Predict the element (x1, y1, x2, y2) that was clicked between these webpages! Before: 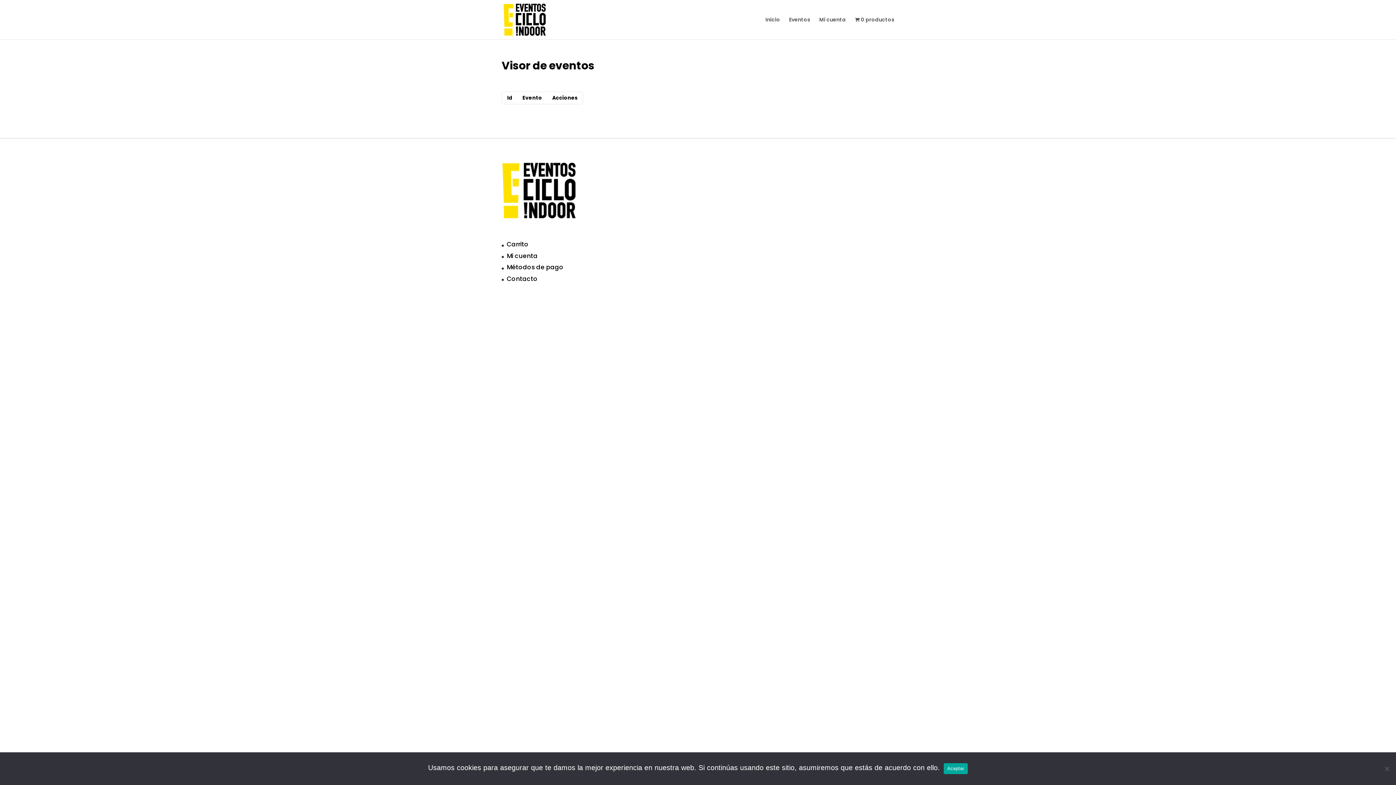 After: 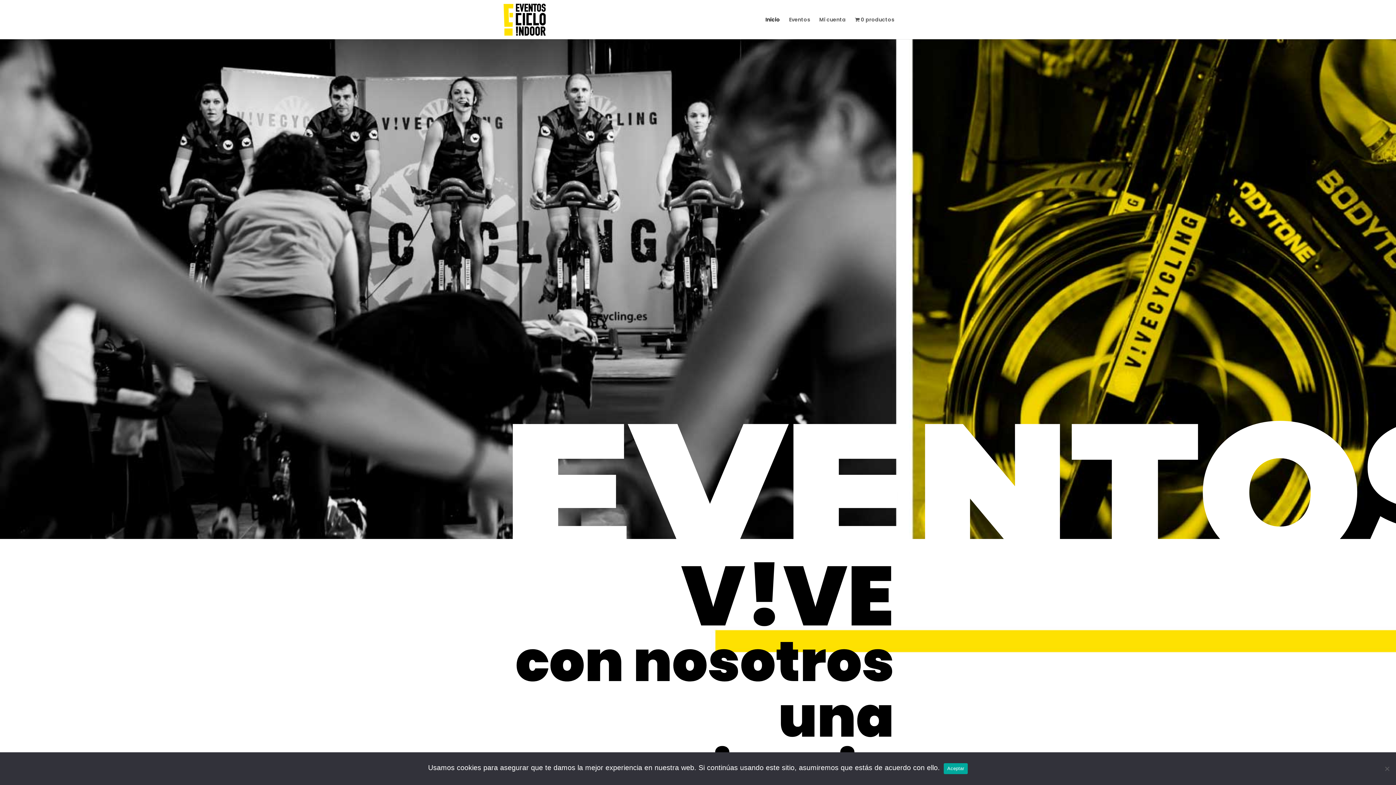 Action: bbox: (503, 15, 545, 22)